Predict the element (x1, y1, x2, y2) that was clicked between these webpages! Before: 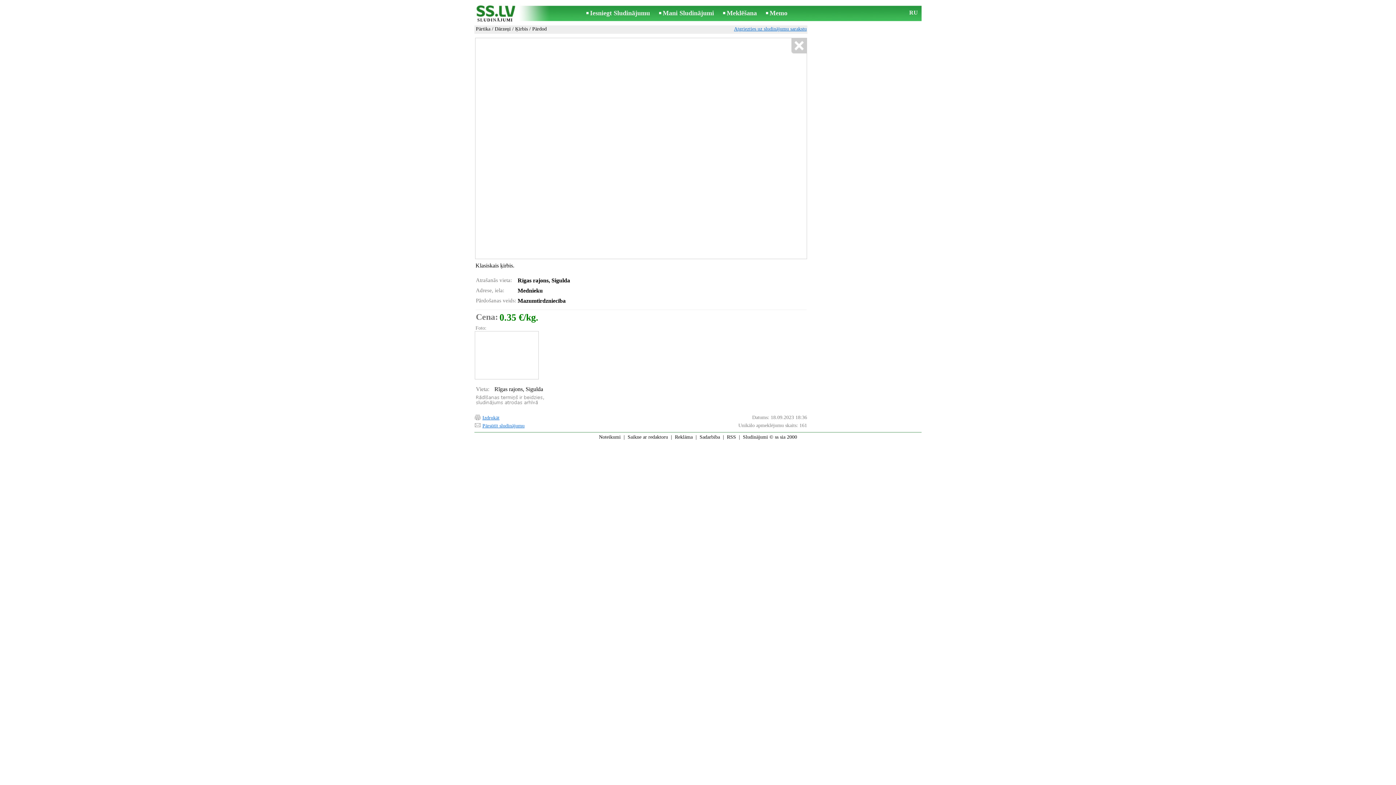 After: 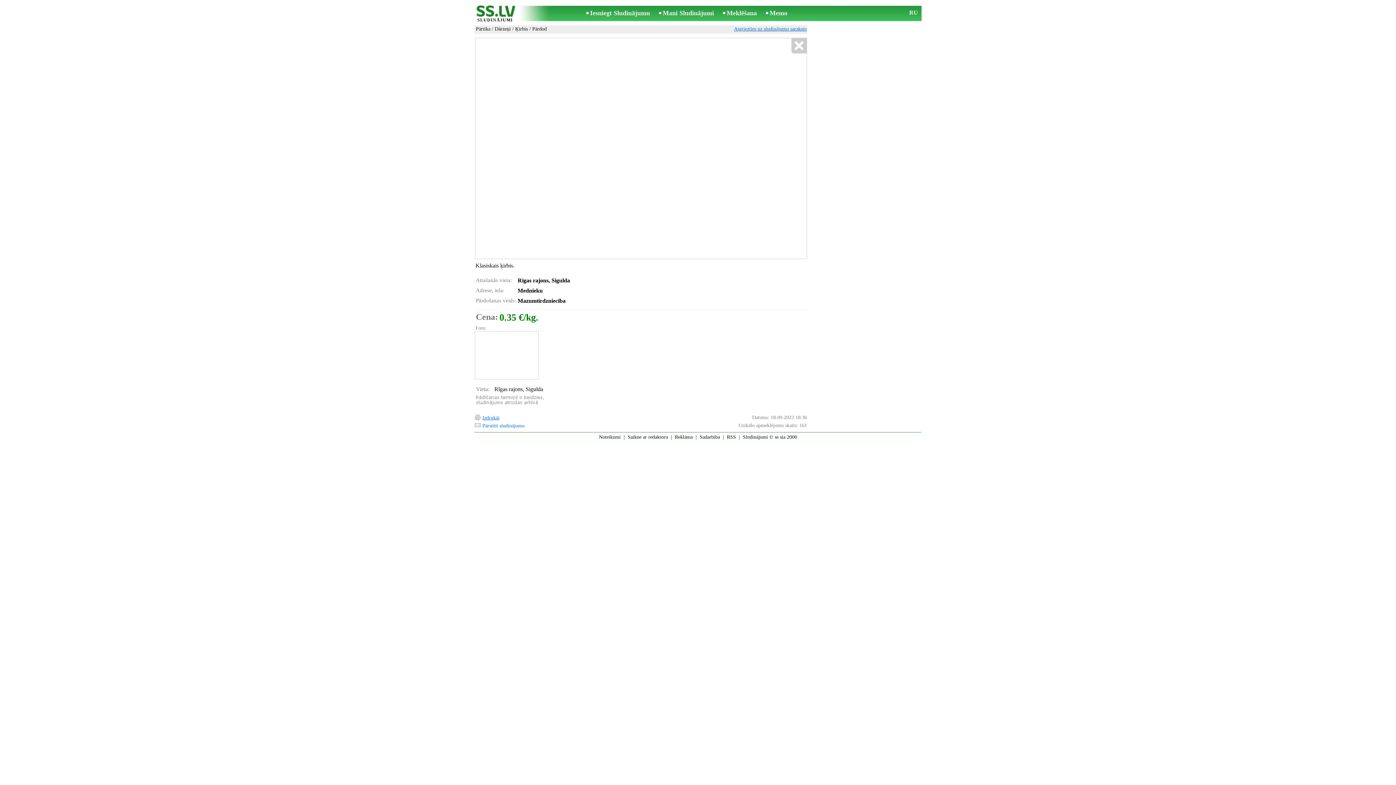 Action: label: Pārsūtīt sludinājumu bbox: (482, 423, 524, 428)